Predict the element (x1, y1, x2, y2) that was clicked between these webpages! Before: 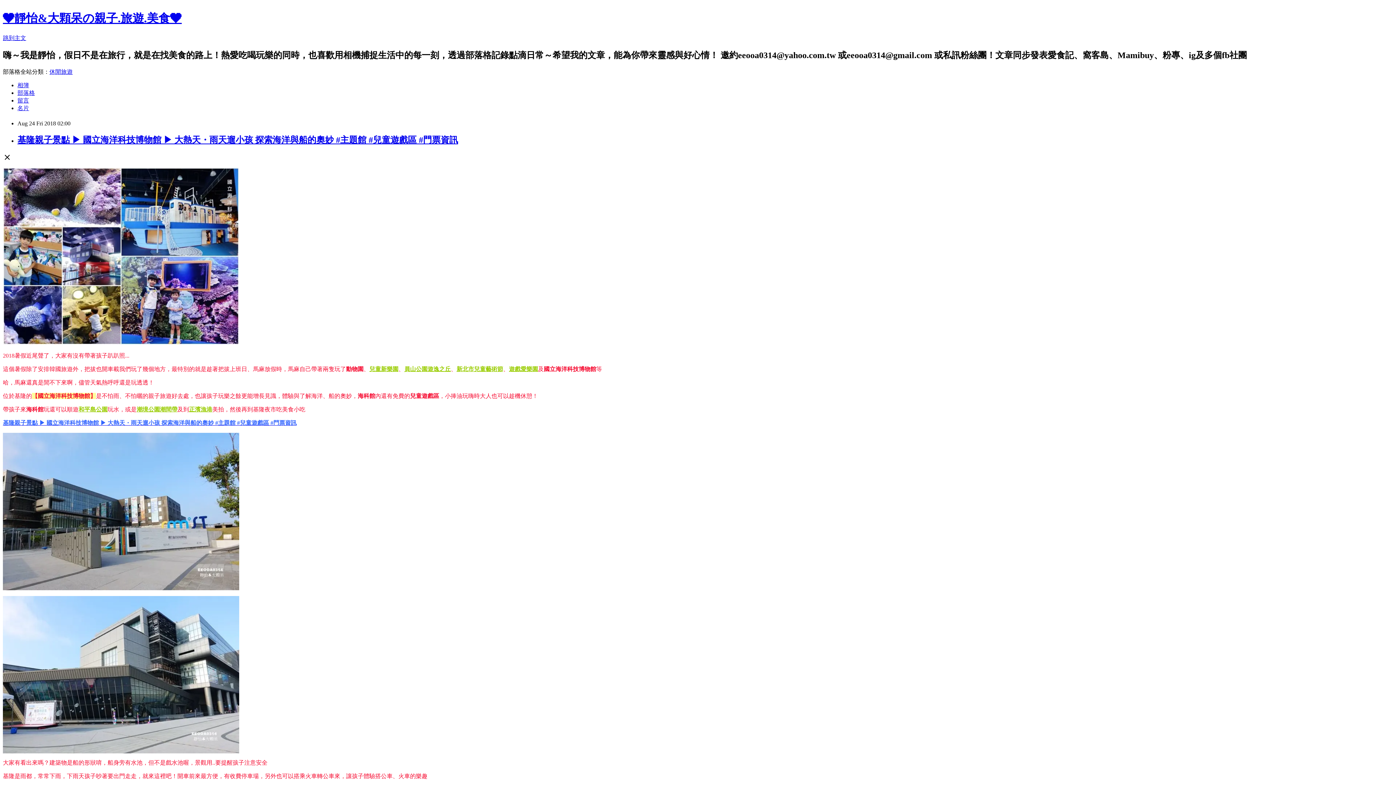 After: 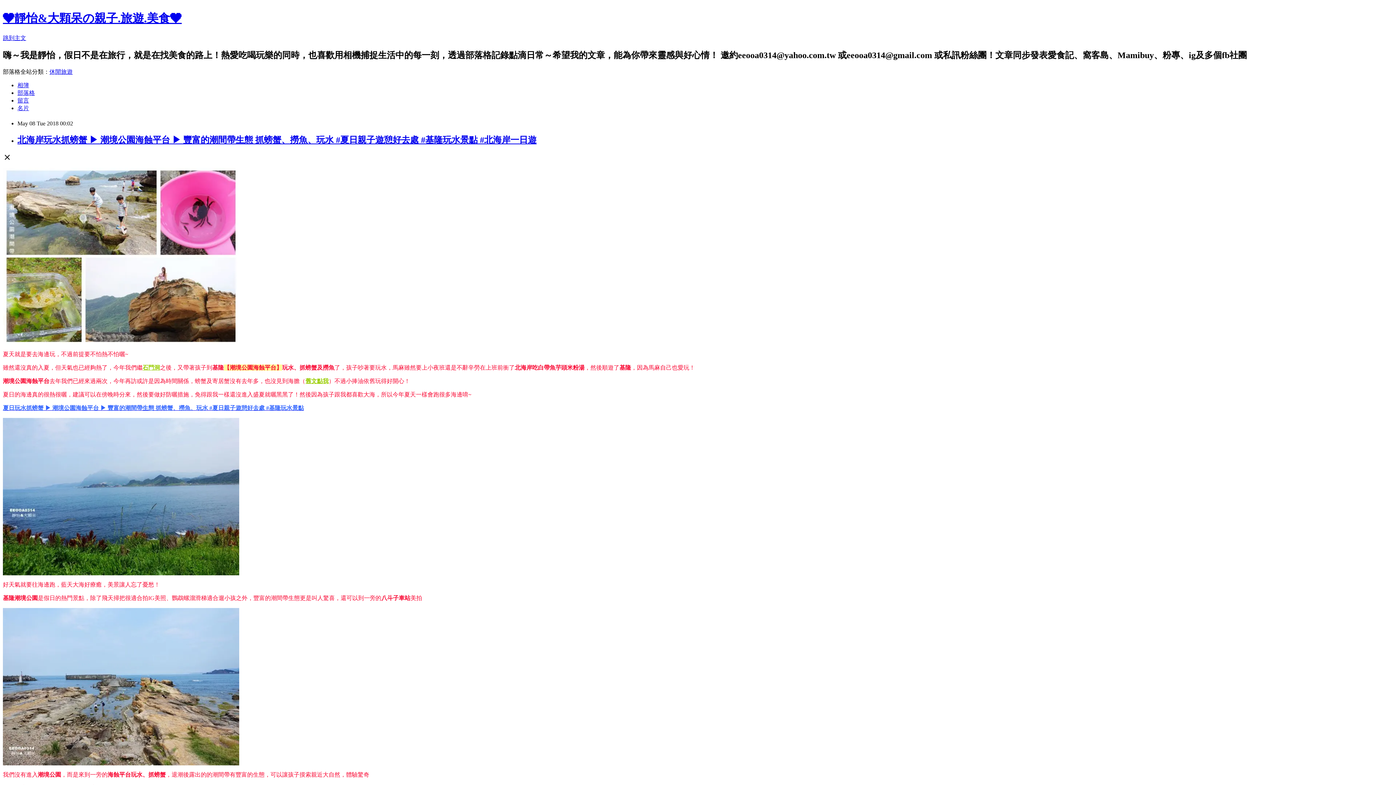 Action: label: 潮境公園潮間帶 bbox: (136, 406, 177, 412)